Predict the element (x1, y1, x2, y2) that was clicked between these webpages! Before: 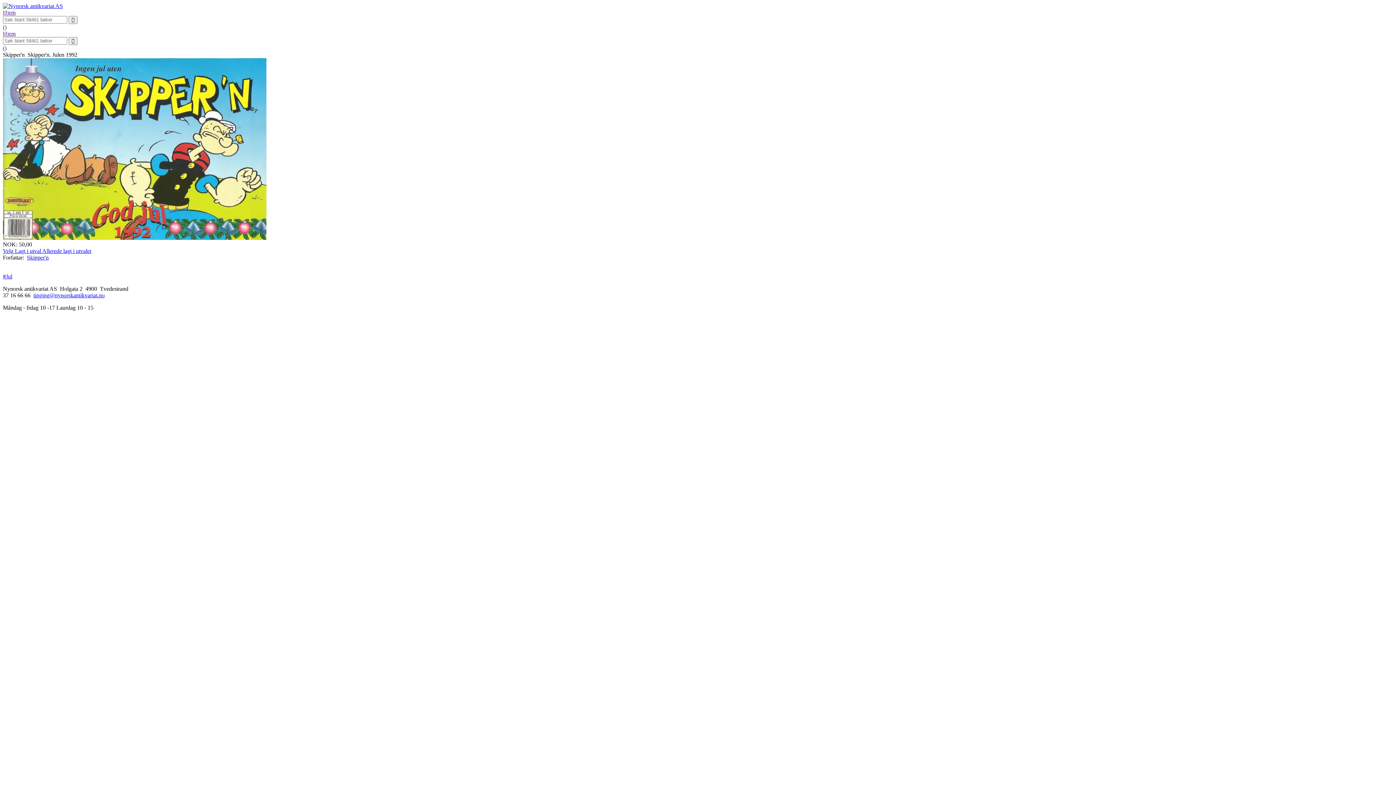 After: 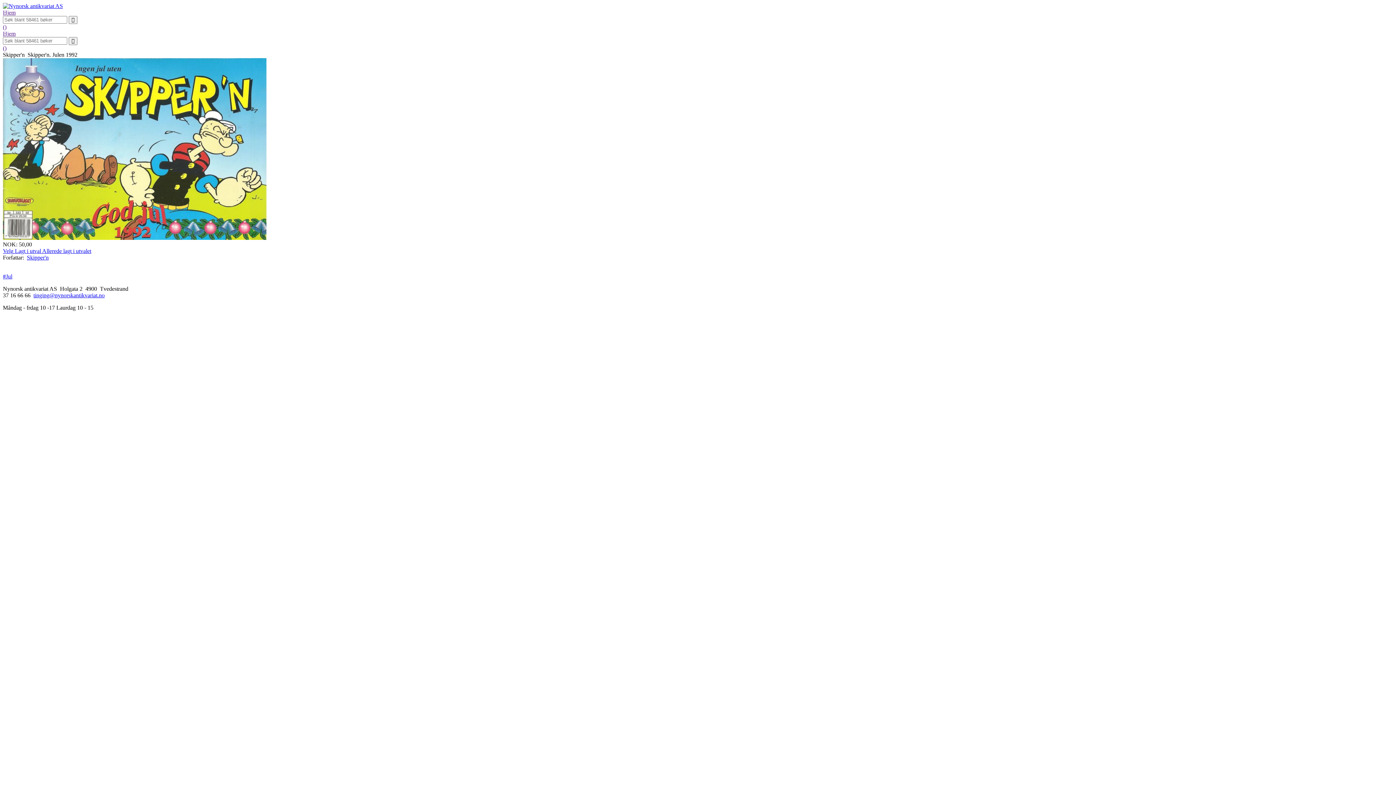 Action: label: tinging@nynorskantikvariat.no bbox: (33, 292, 104, 298)